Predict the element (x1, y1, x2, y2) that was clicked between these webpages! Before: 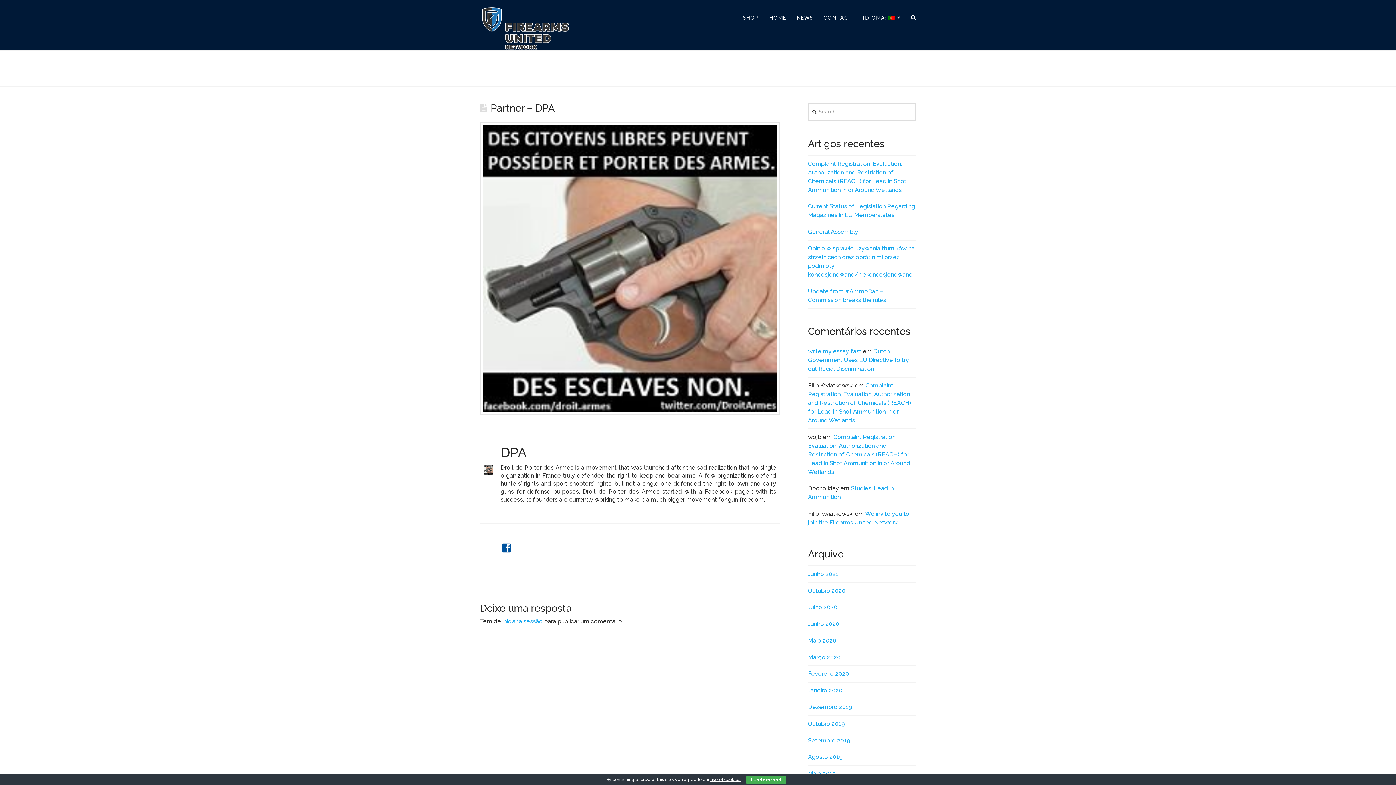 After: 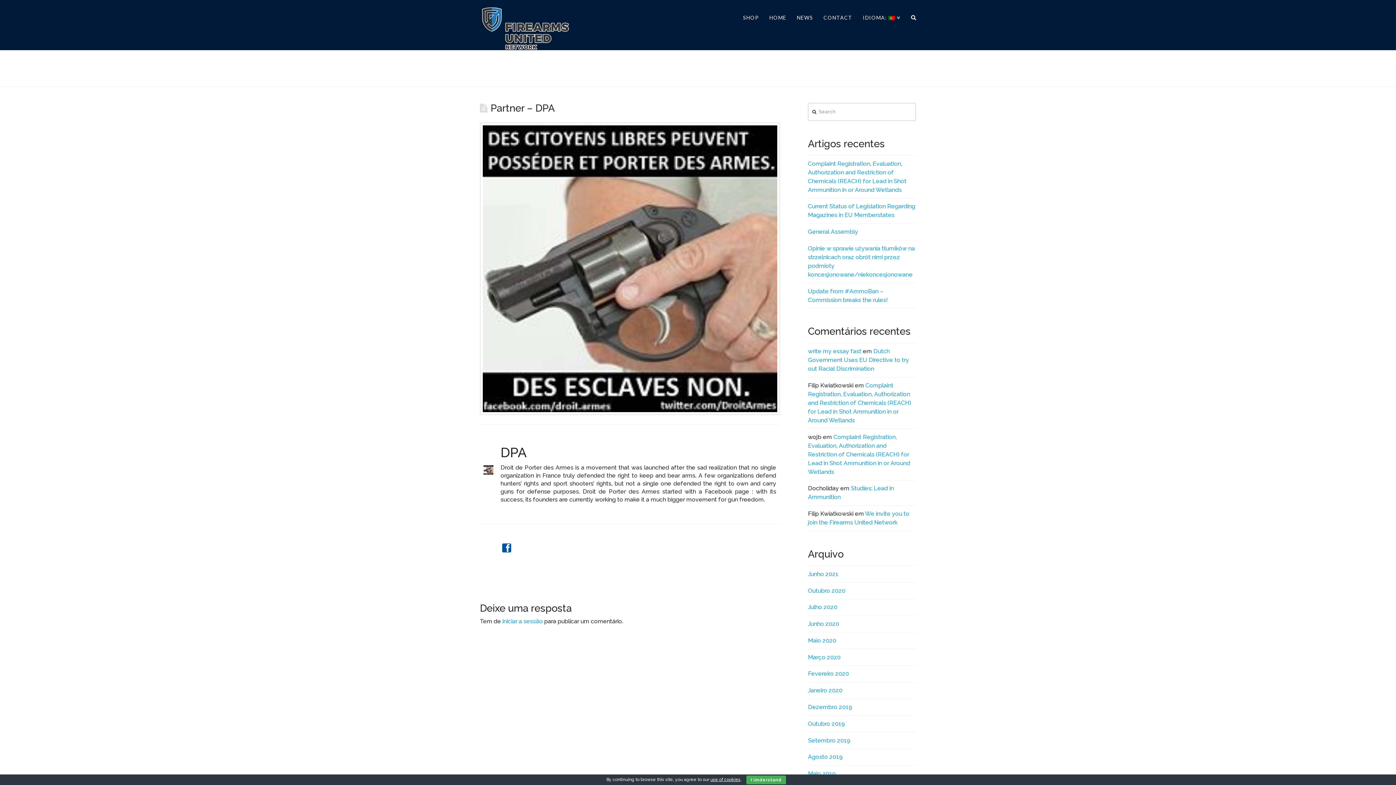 Action: bbox: (710, 777, 740, 782) label: use of cookies